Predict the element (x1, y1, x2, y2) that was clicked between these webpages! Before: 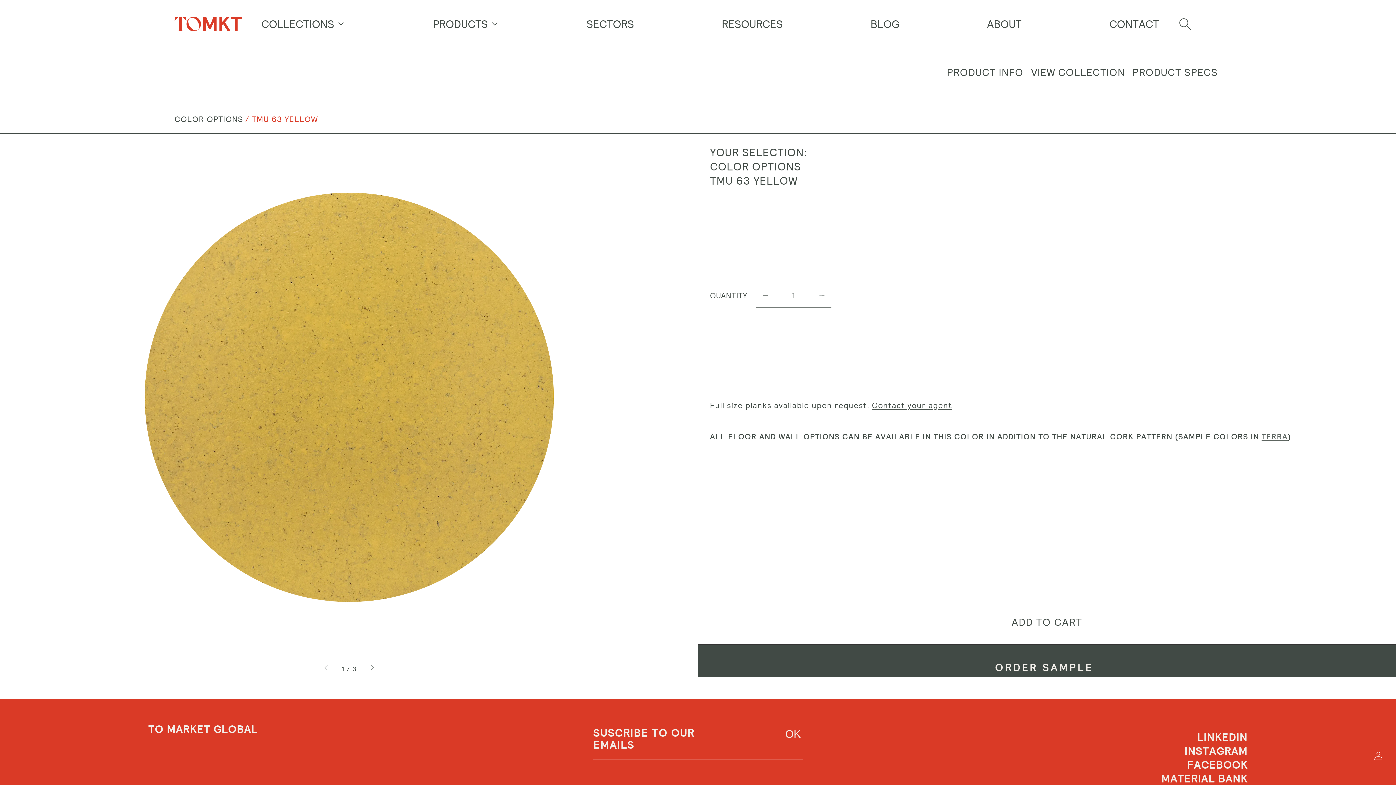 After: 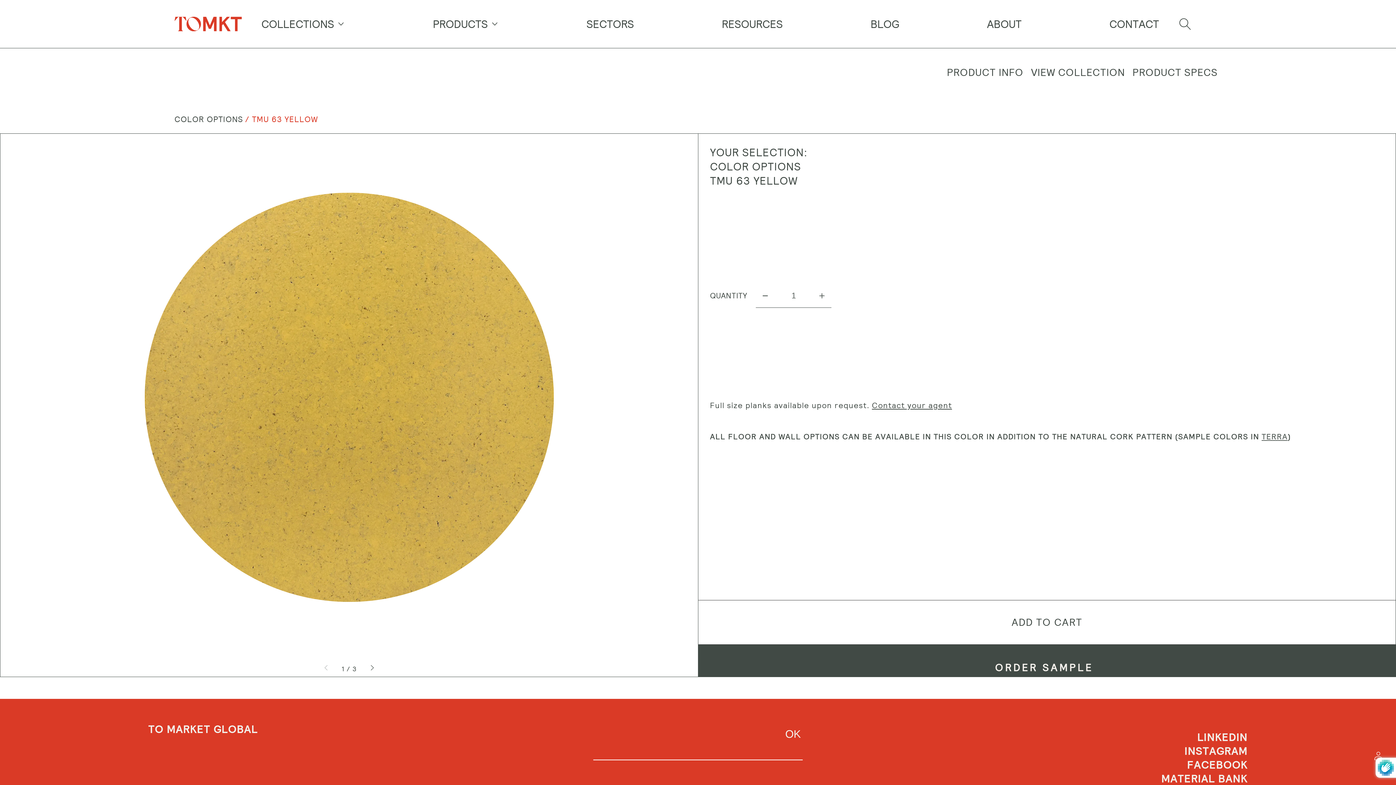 Action: label: Subscribe bbox: (777, 721, 802, 747)